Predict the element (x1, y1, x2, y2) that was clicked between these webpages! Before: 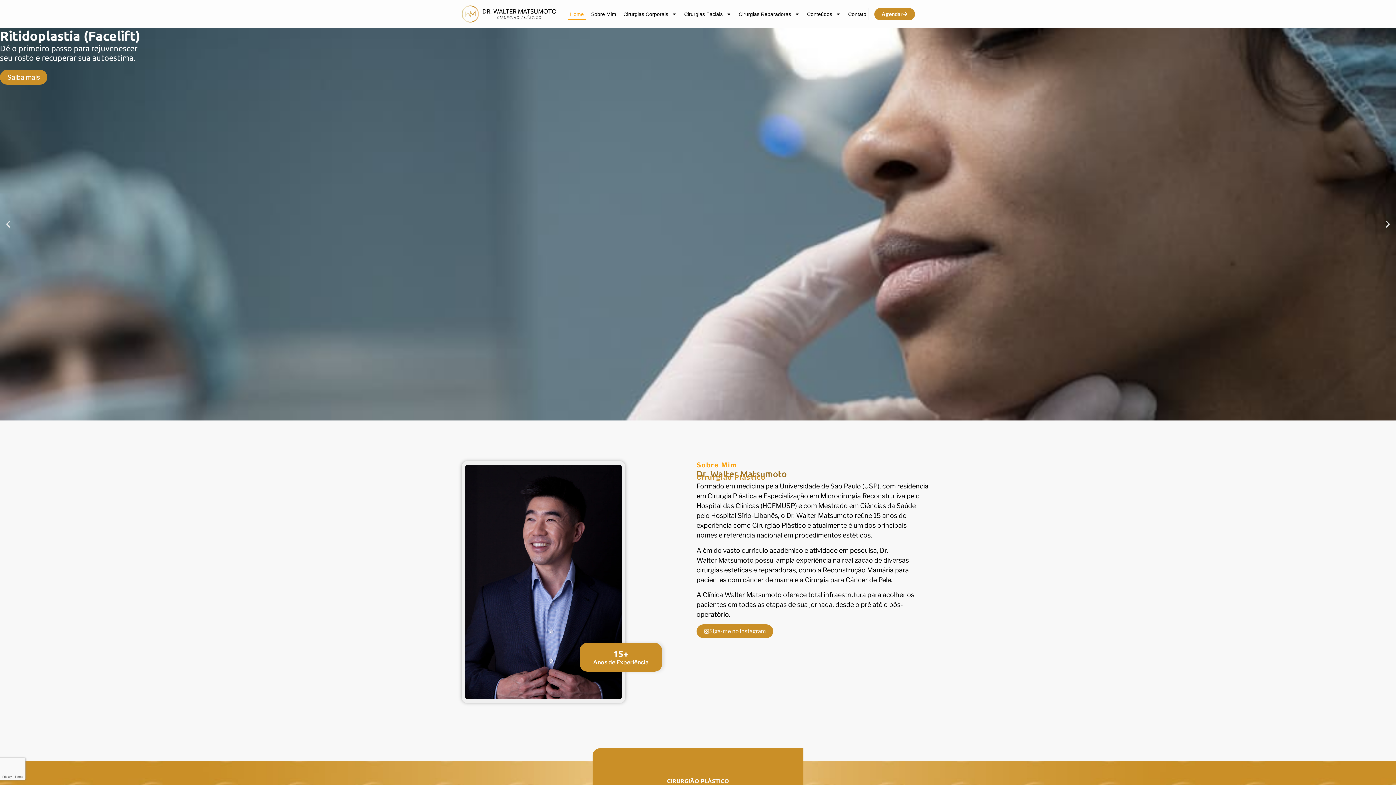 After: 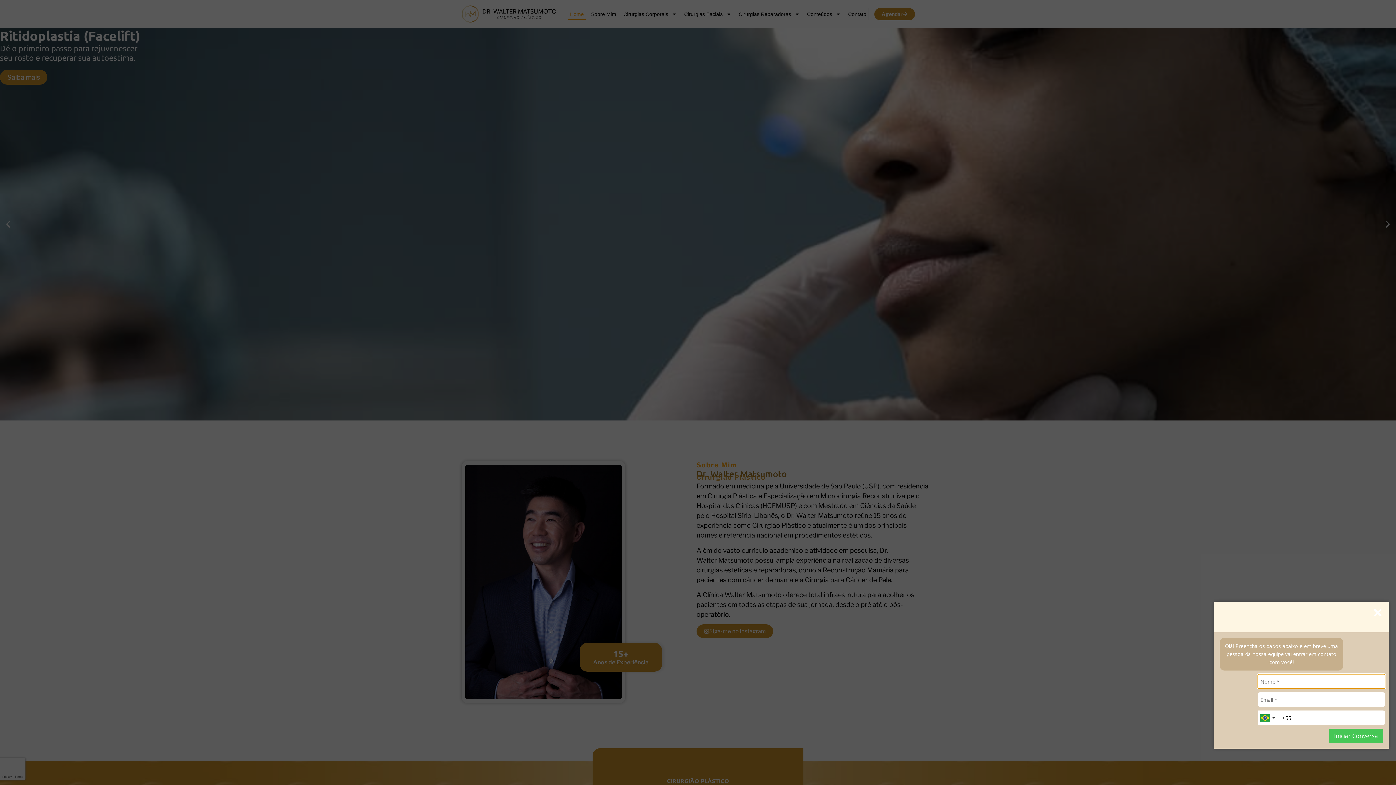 Action: label: Abrir WhatsApp bbox: (1367, 756, 1389, 778)